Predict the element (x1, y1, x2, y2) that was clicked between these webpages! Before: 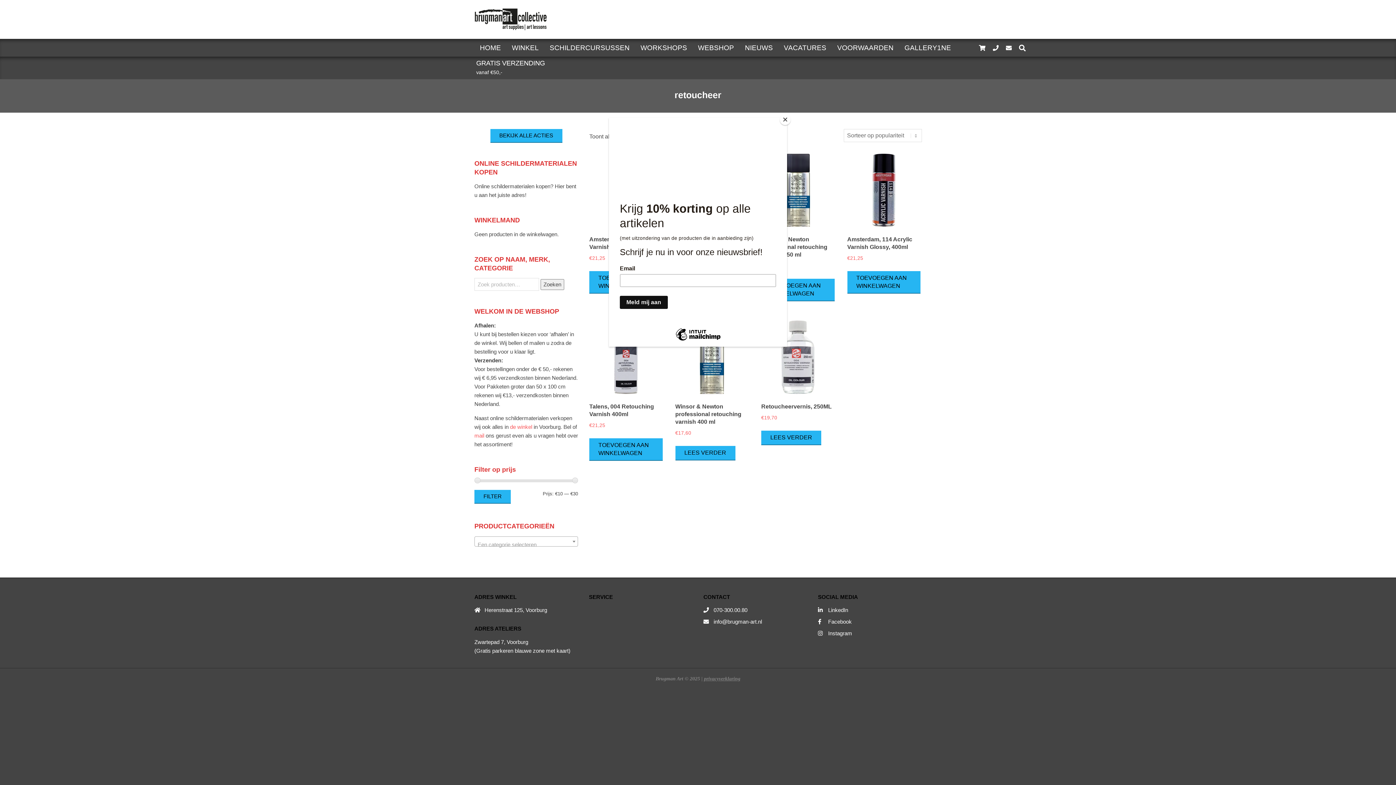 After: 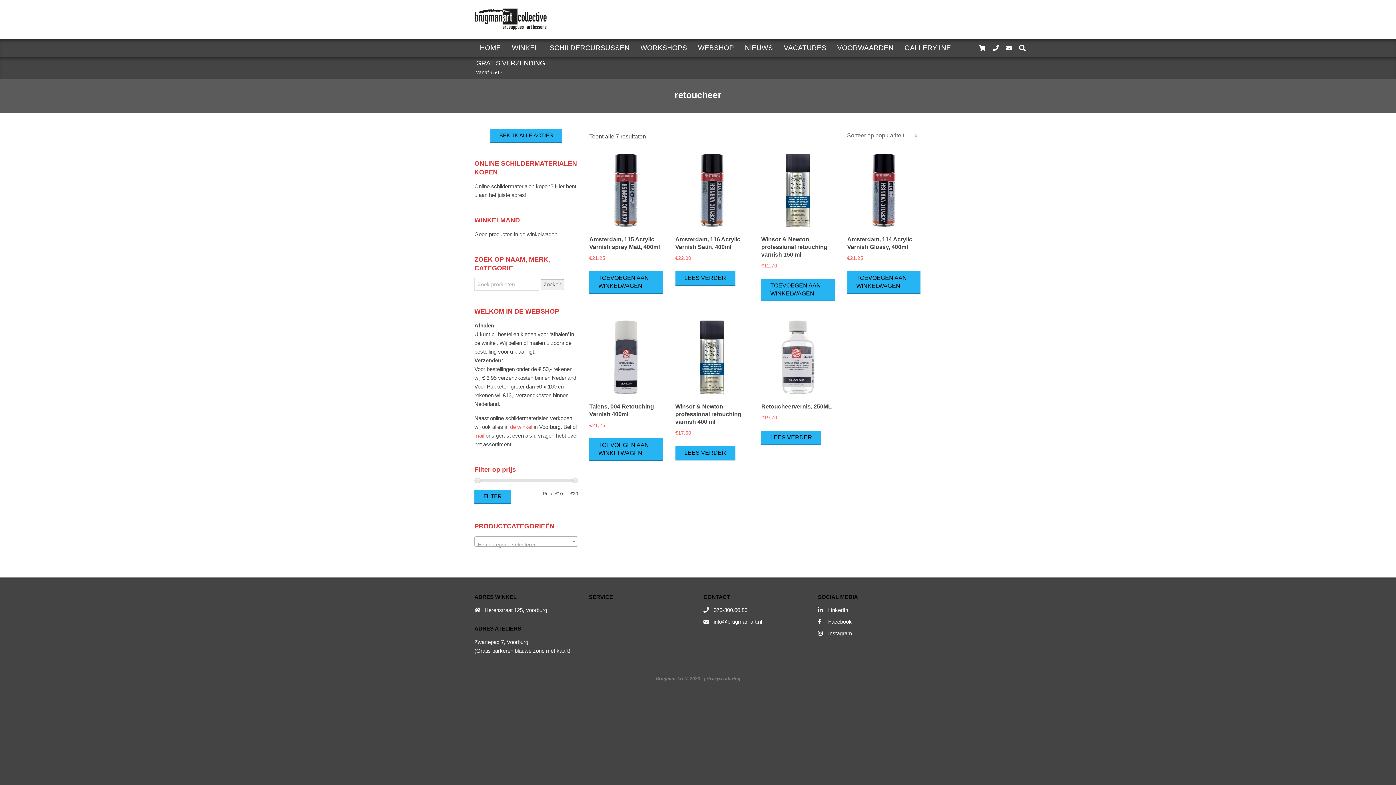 Action: bbox: (780, 114, 790, 125) label: Close